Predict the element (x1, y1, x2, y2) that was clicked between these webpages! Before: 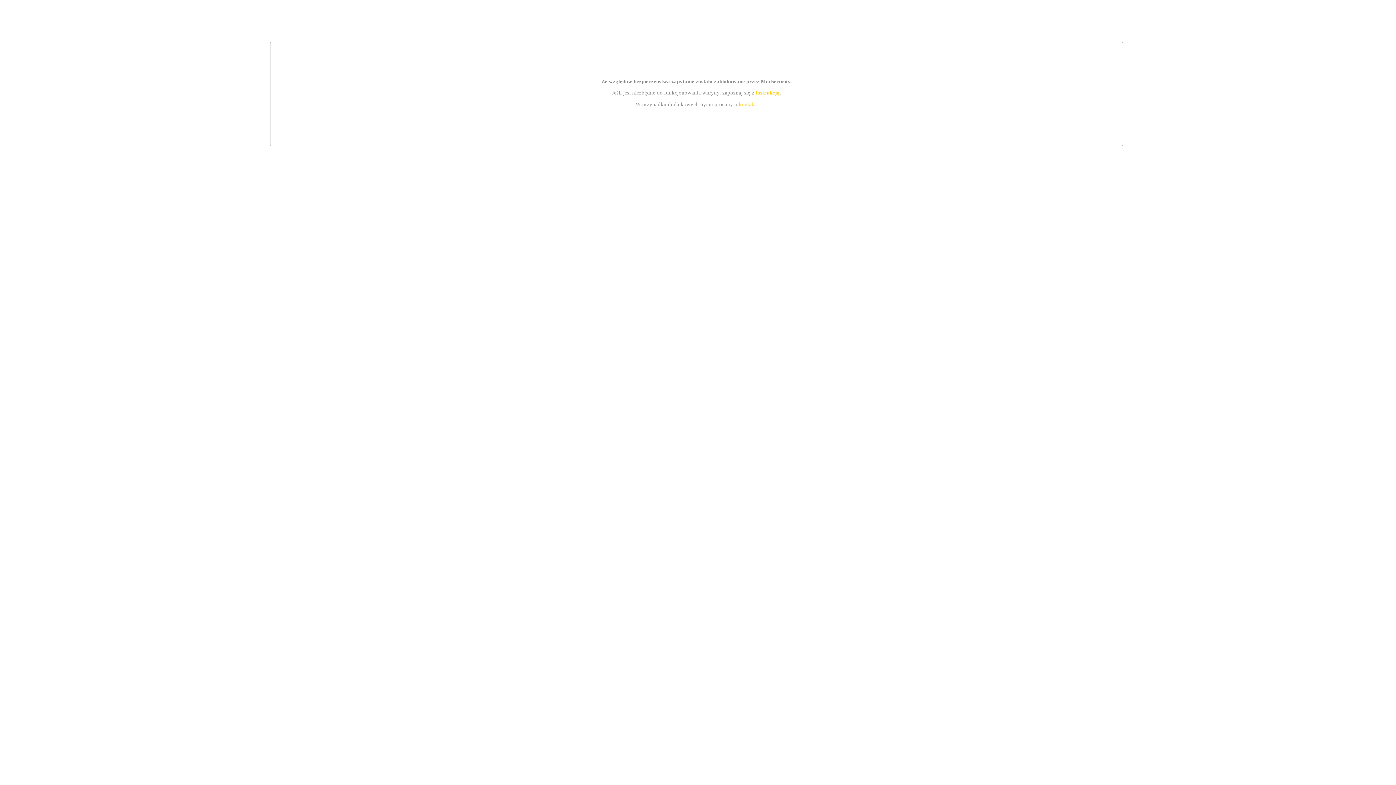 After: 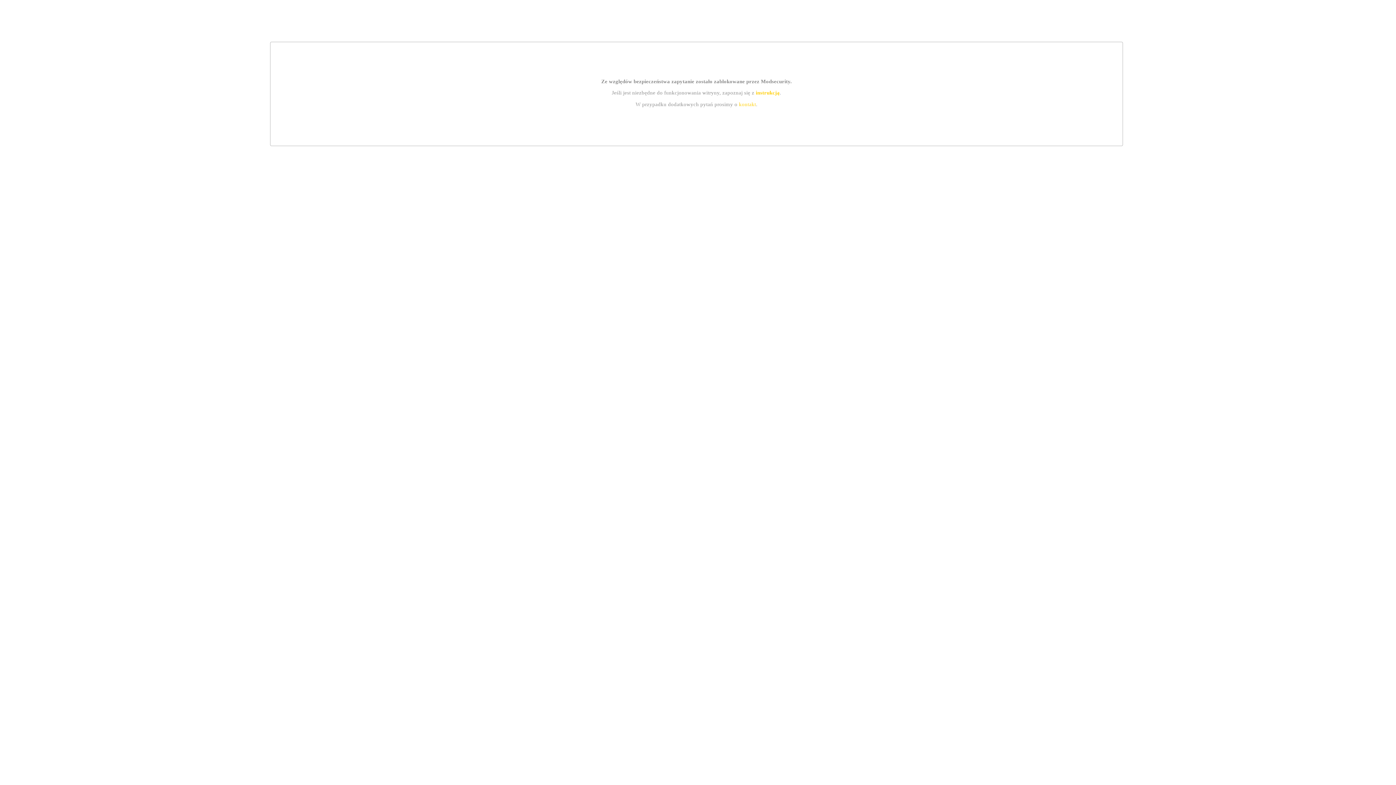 Action: bbox: (739, 101, 756, 107) label: kontakt